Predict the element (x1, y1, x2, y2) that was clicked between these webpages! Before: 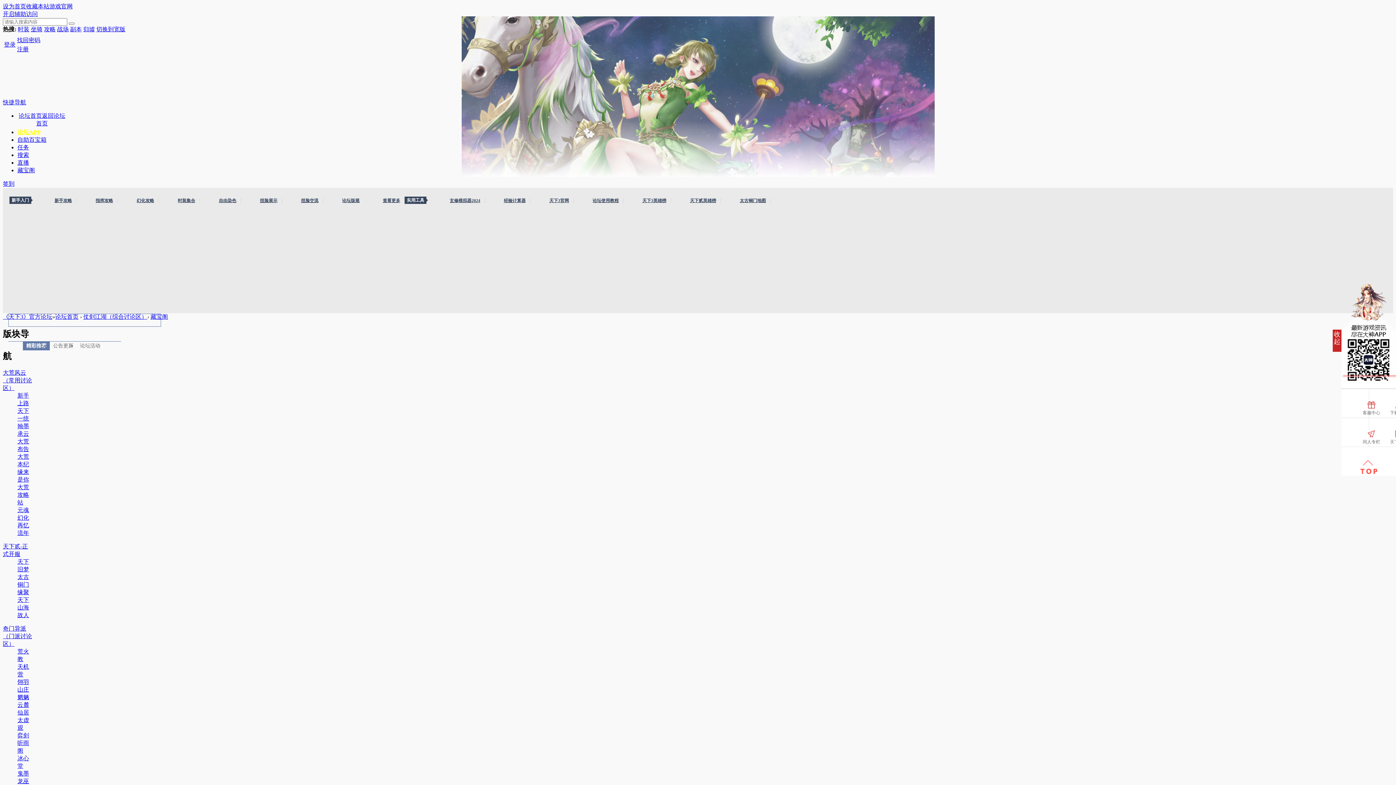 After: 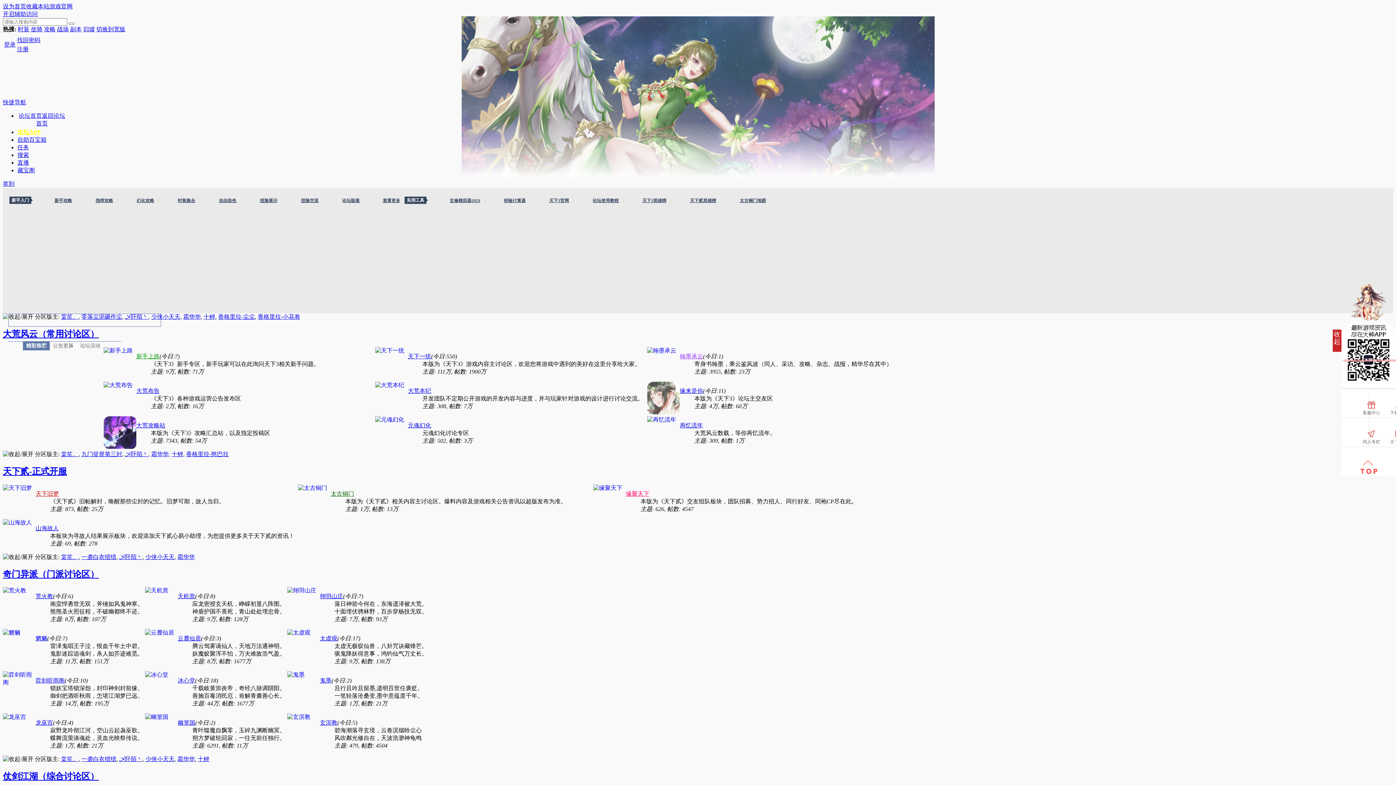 Action: bbox: (2, 313, 52, 320) label: 《天下3》官方论坛